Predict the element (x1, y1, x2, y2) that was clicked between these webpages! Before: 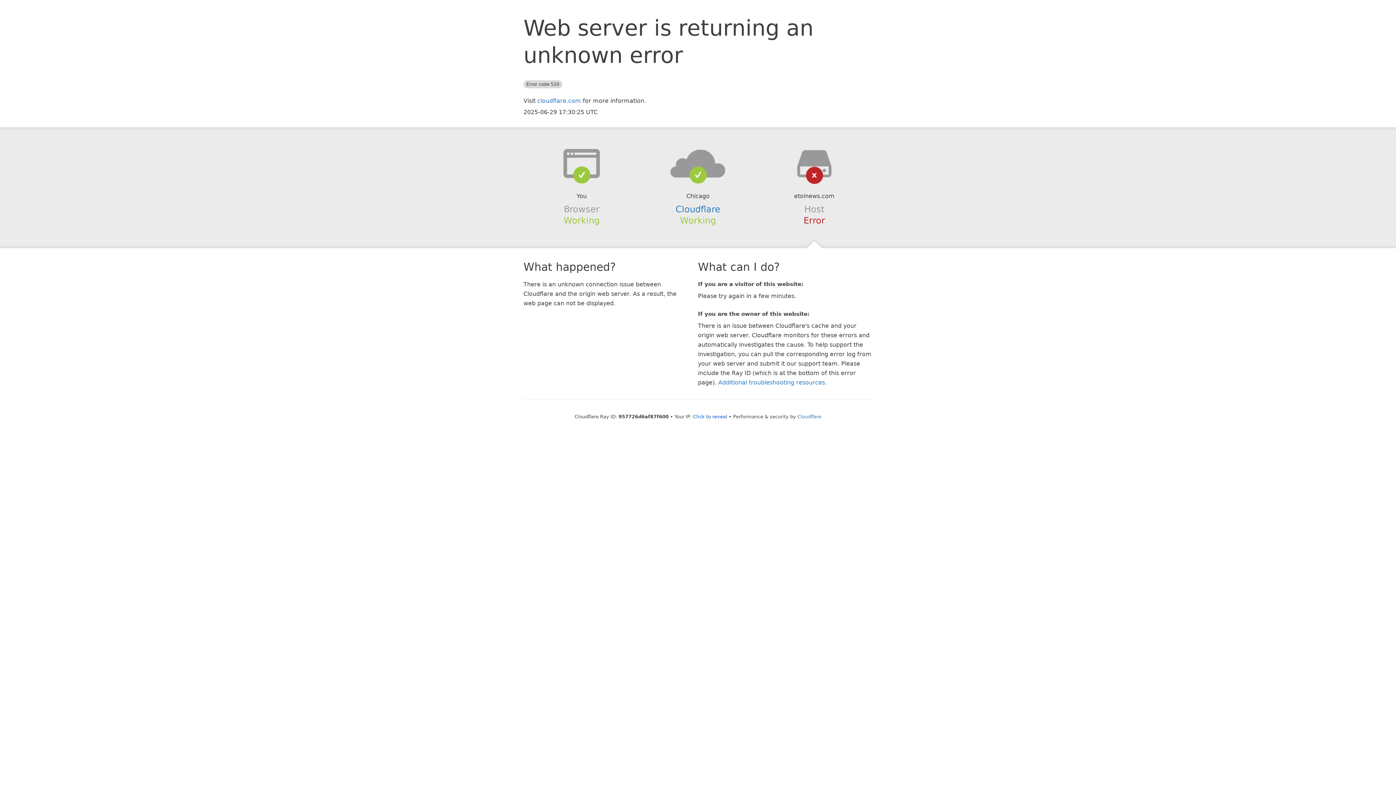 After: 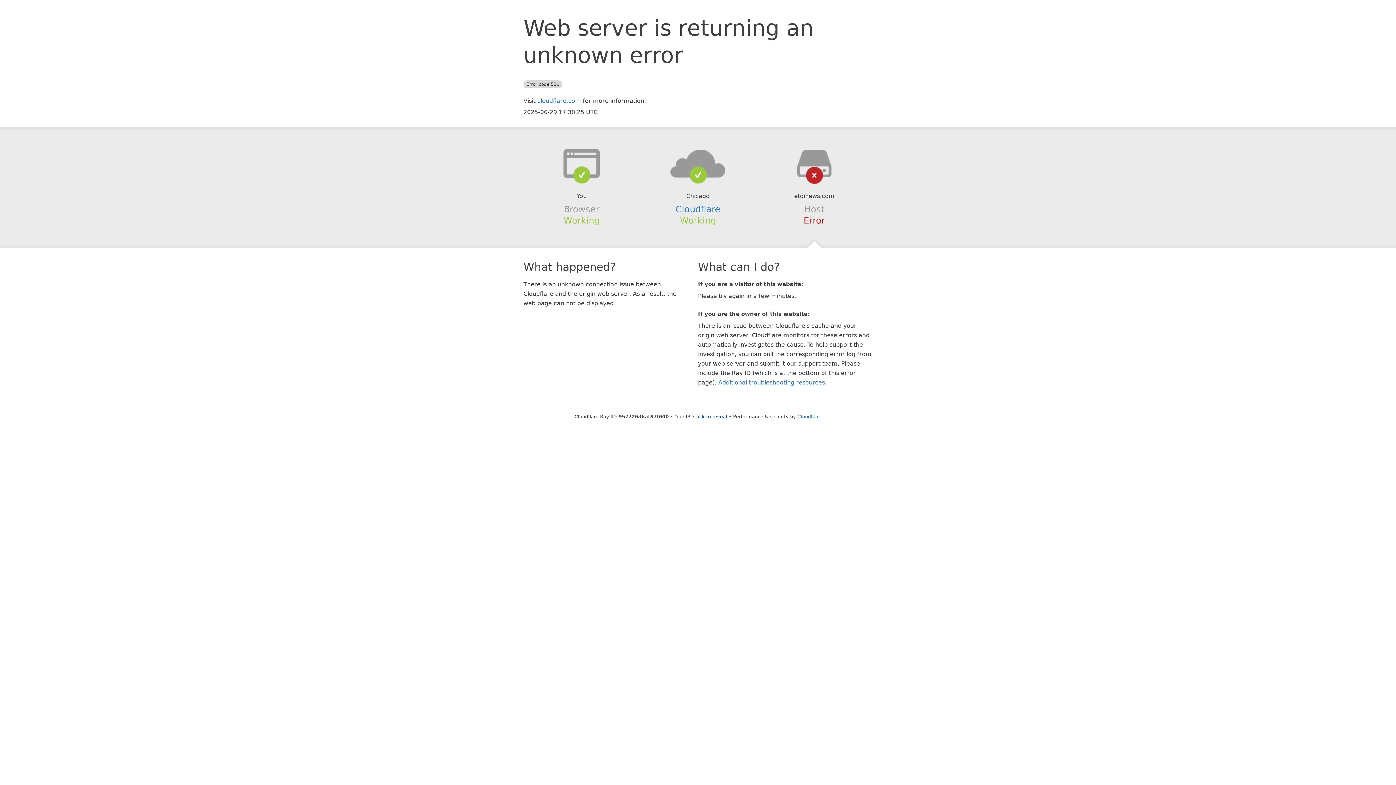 Action: bbox: (639, 148, 756, 178)